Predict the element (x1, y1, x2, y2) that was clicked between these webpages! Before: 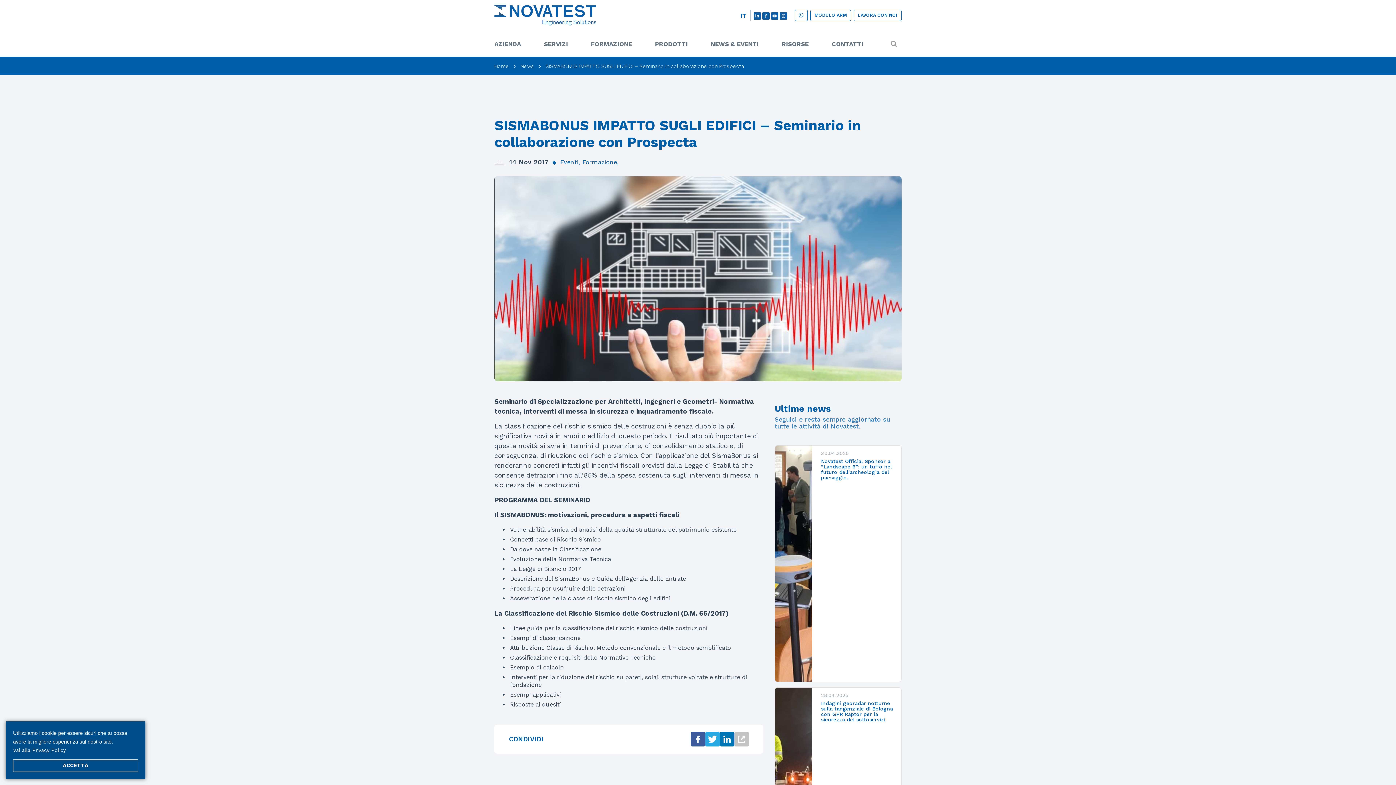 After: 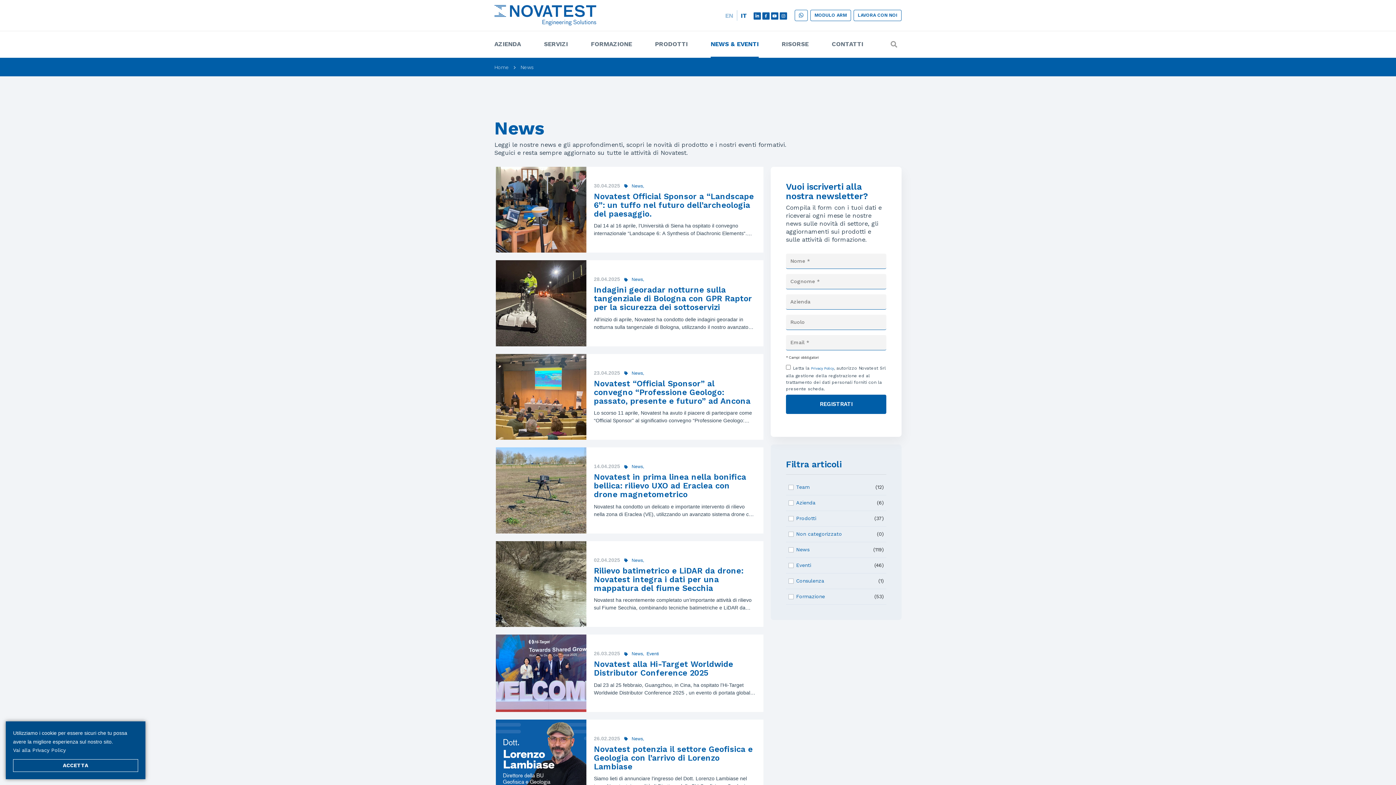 Action: bbox: (520, 63, 534, 69) label: News